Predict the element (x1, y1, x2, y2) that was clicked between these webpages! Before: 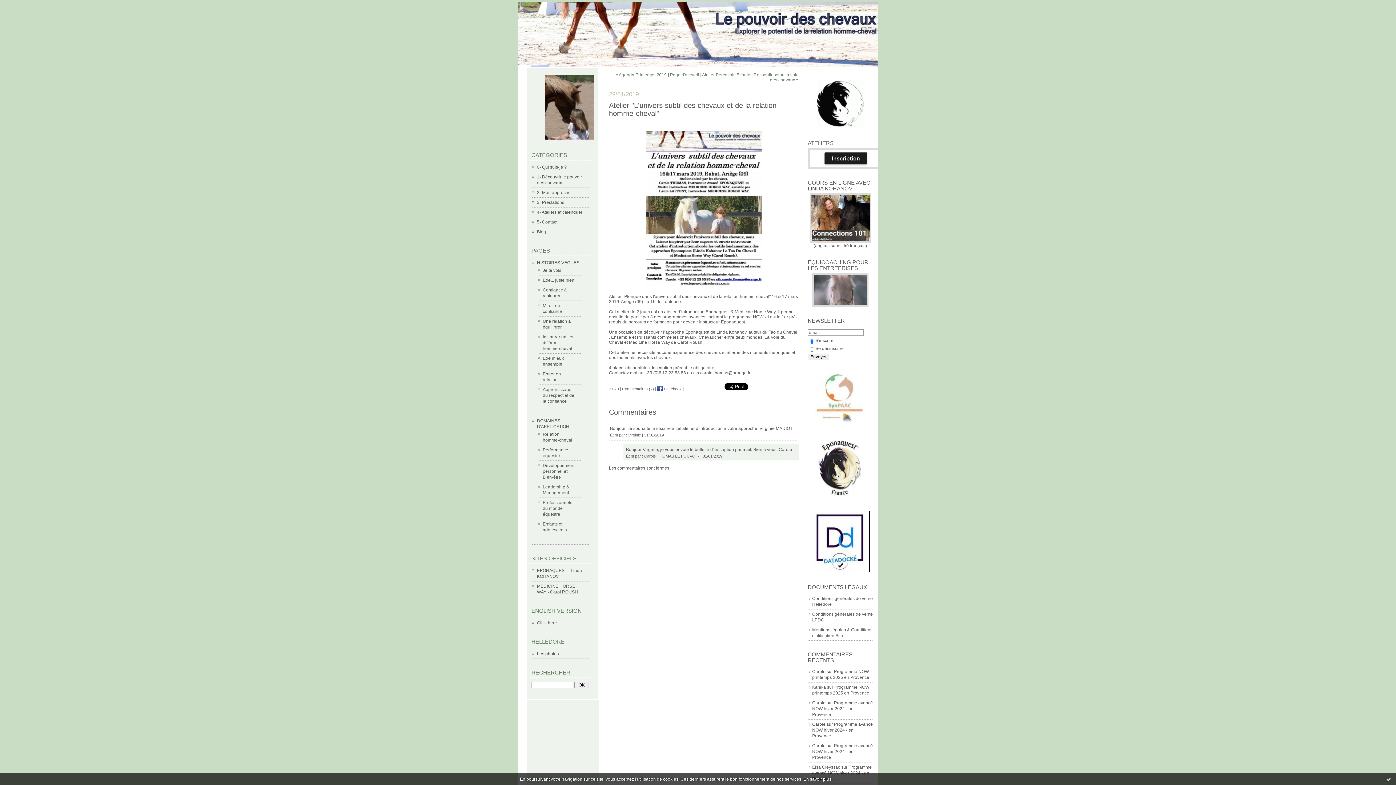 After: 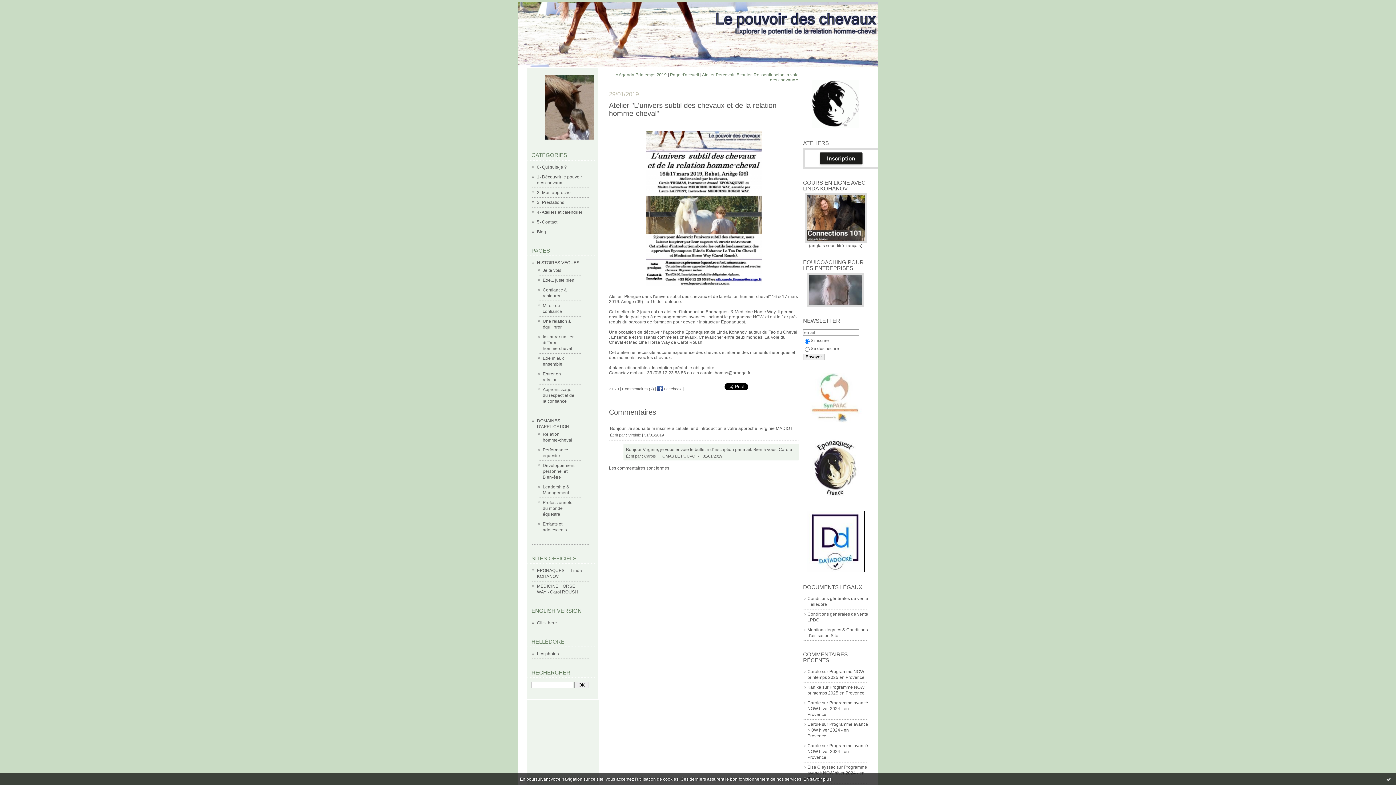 Action: bbox: (808, 165, 884, 170)